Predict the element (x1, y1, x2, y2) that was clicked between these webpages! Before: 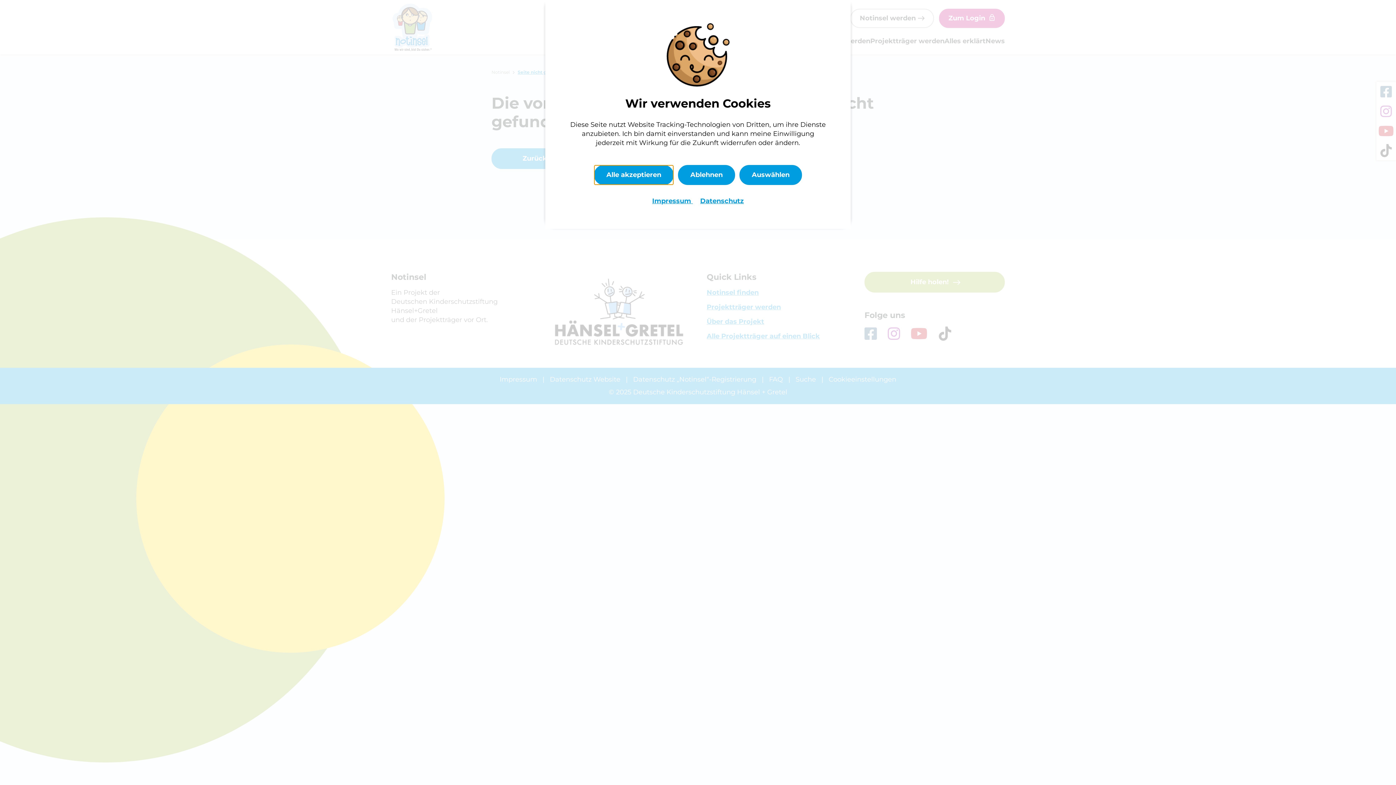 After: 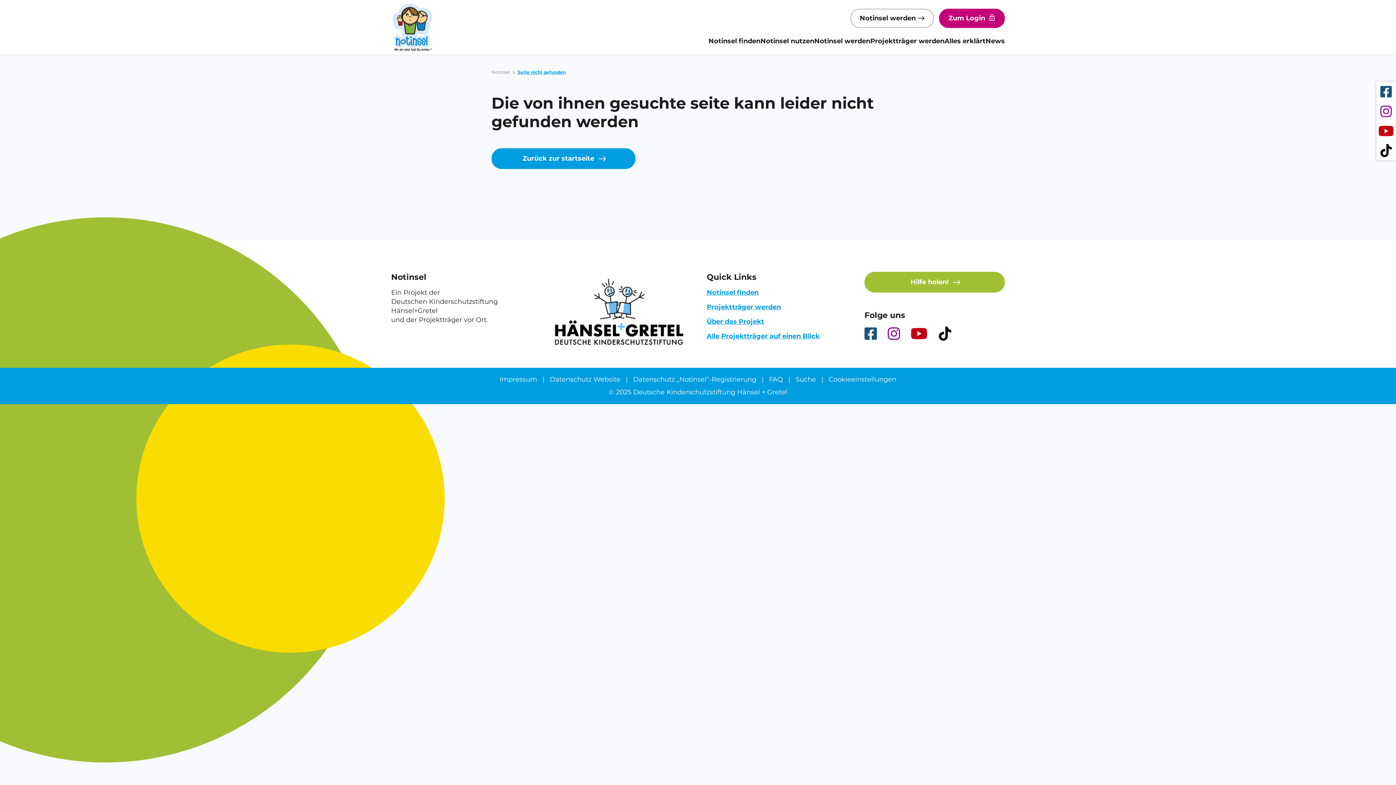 Action: bbox: (594, 165, 673, 185) label: Alle akzeptieren